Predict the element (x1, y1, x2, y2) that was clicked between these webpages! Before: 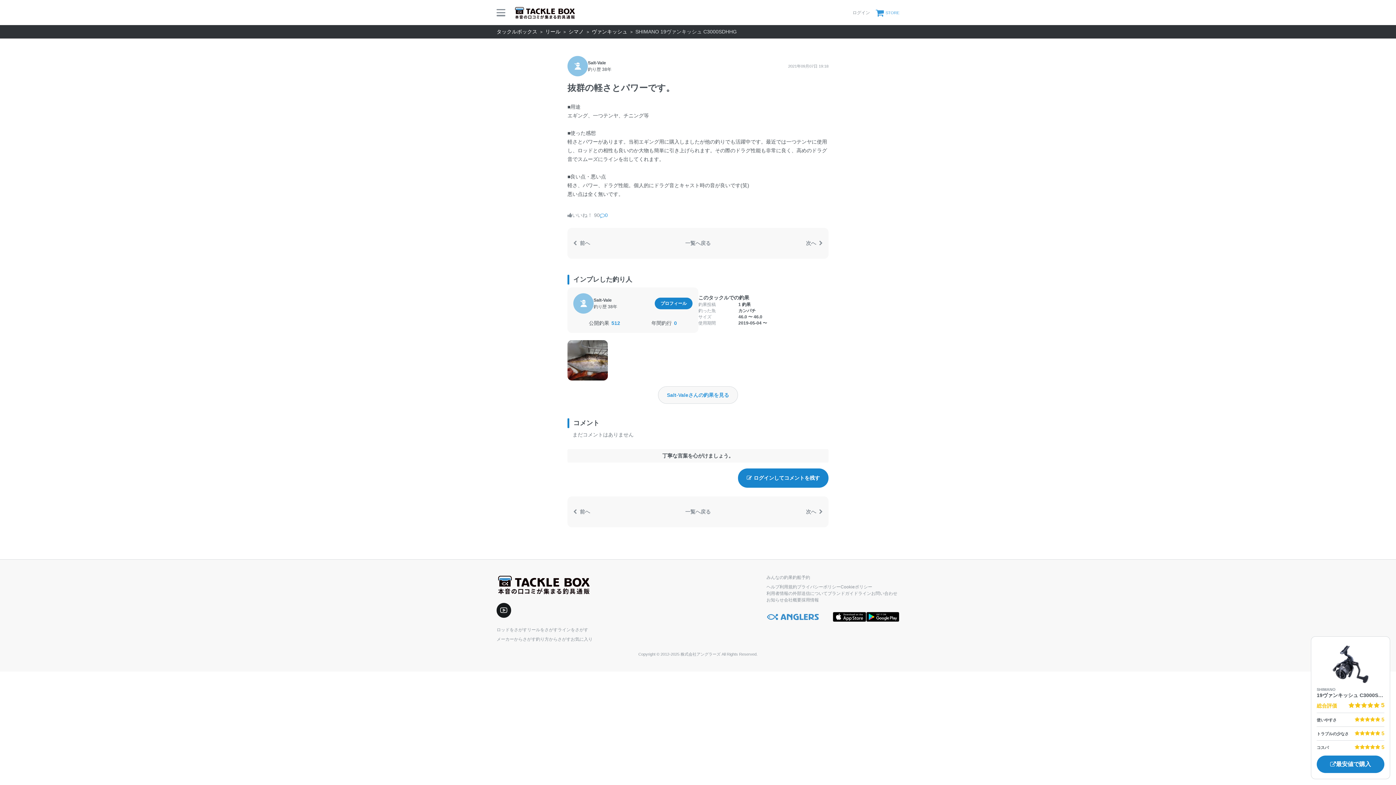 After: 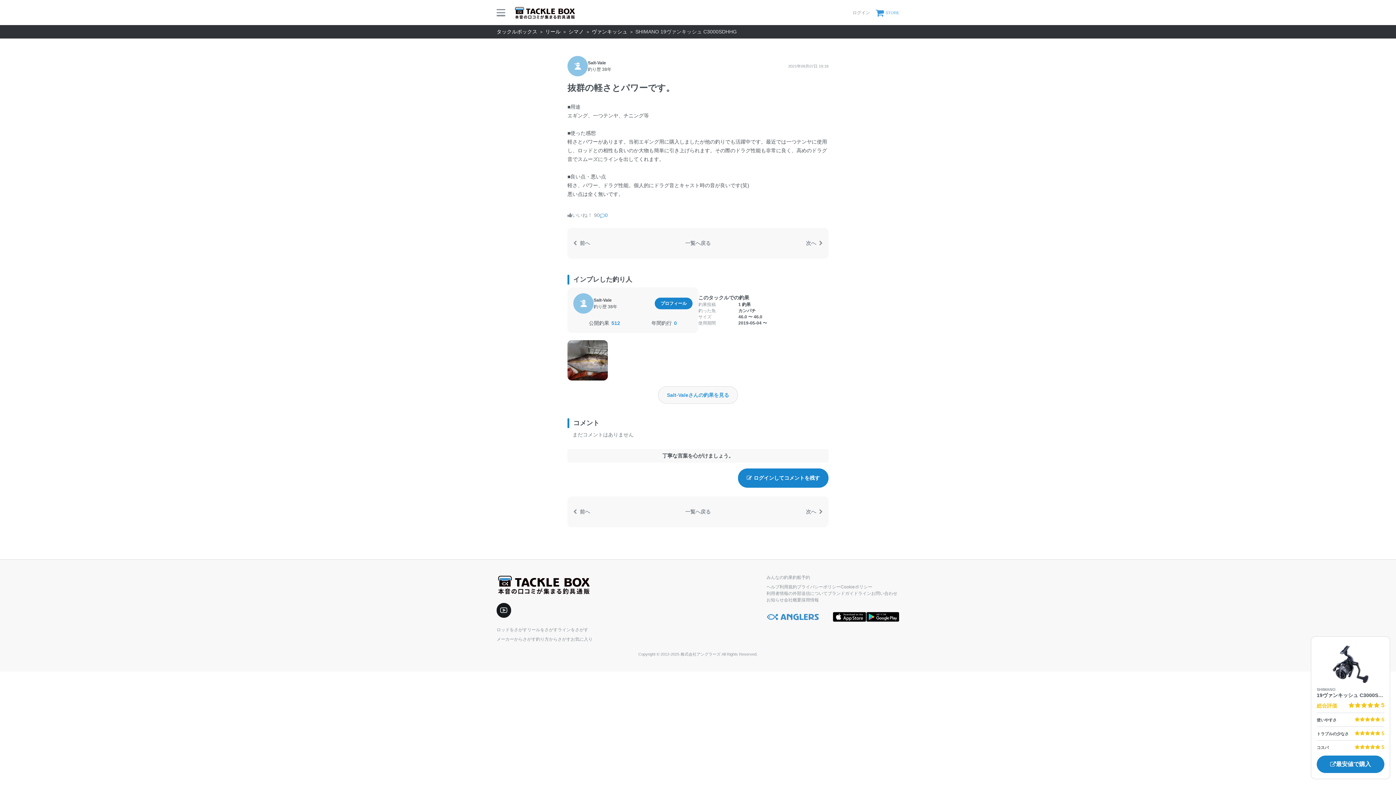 Action: bbox: (658, 386, 738, 403) label: Salt-Valeさんの釣果を見る